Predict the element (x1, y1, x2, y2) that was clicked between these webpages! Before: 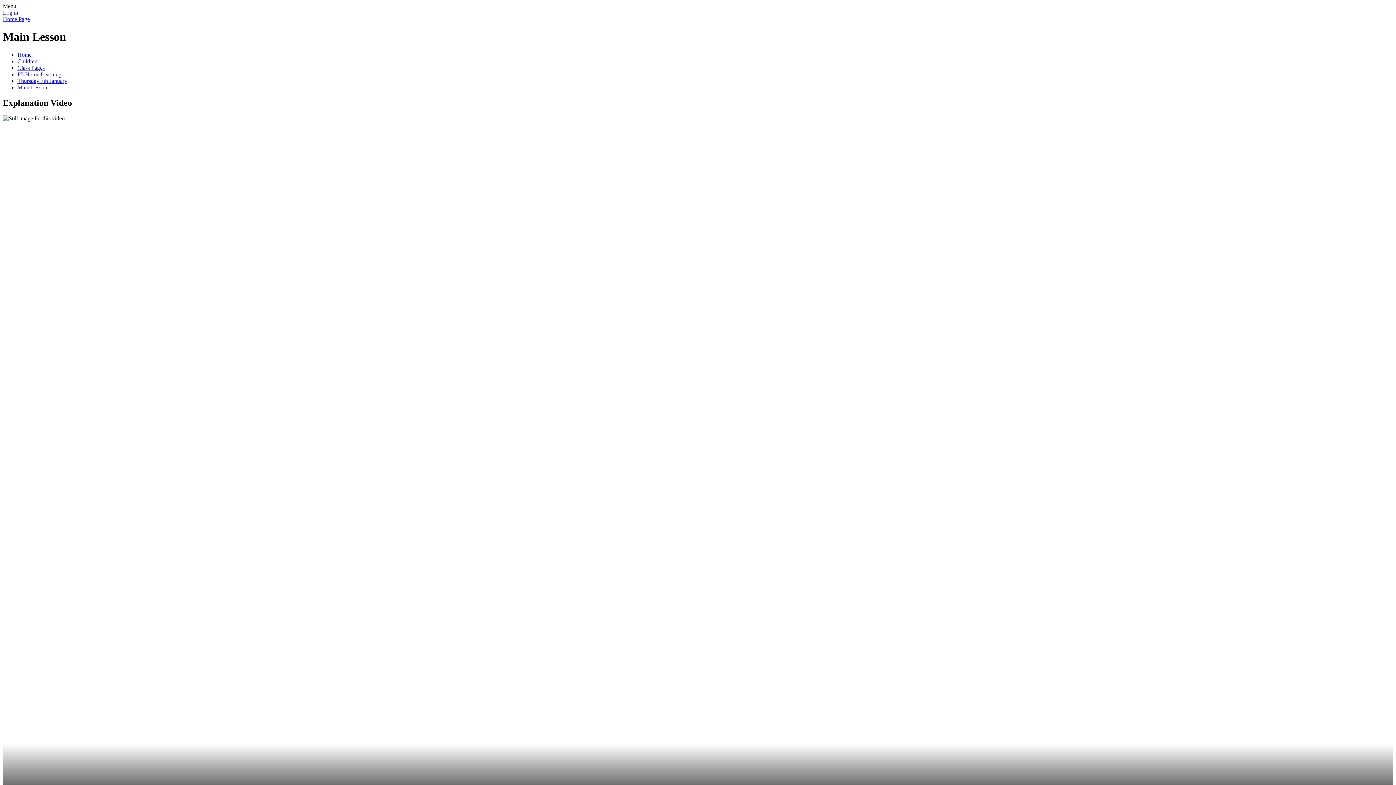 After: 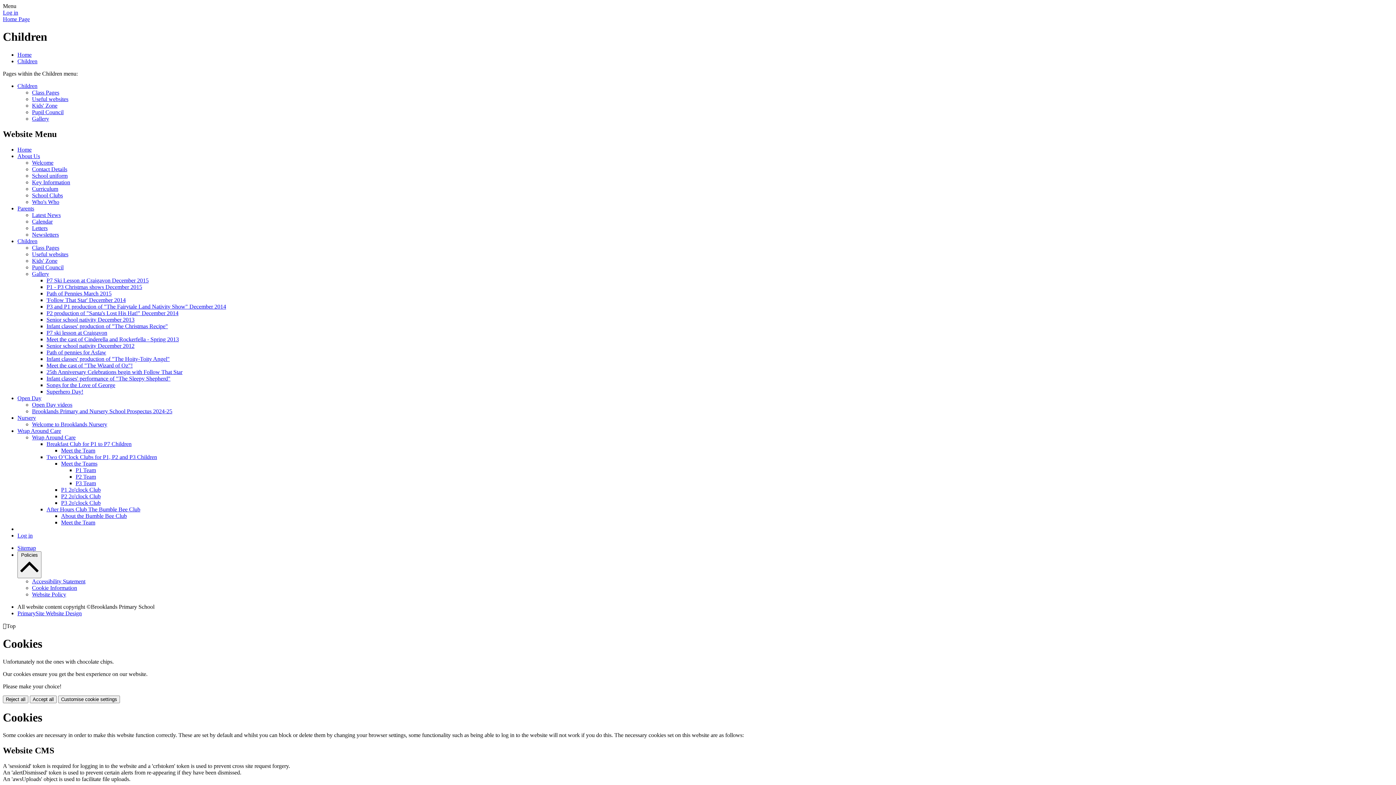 Action: bbox: (17, 58, 37, 64) label: Children